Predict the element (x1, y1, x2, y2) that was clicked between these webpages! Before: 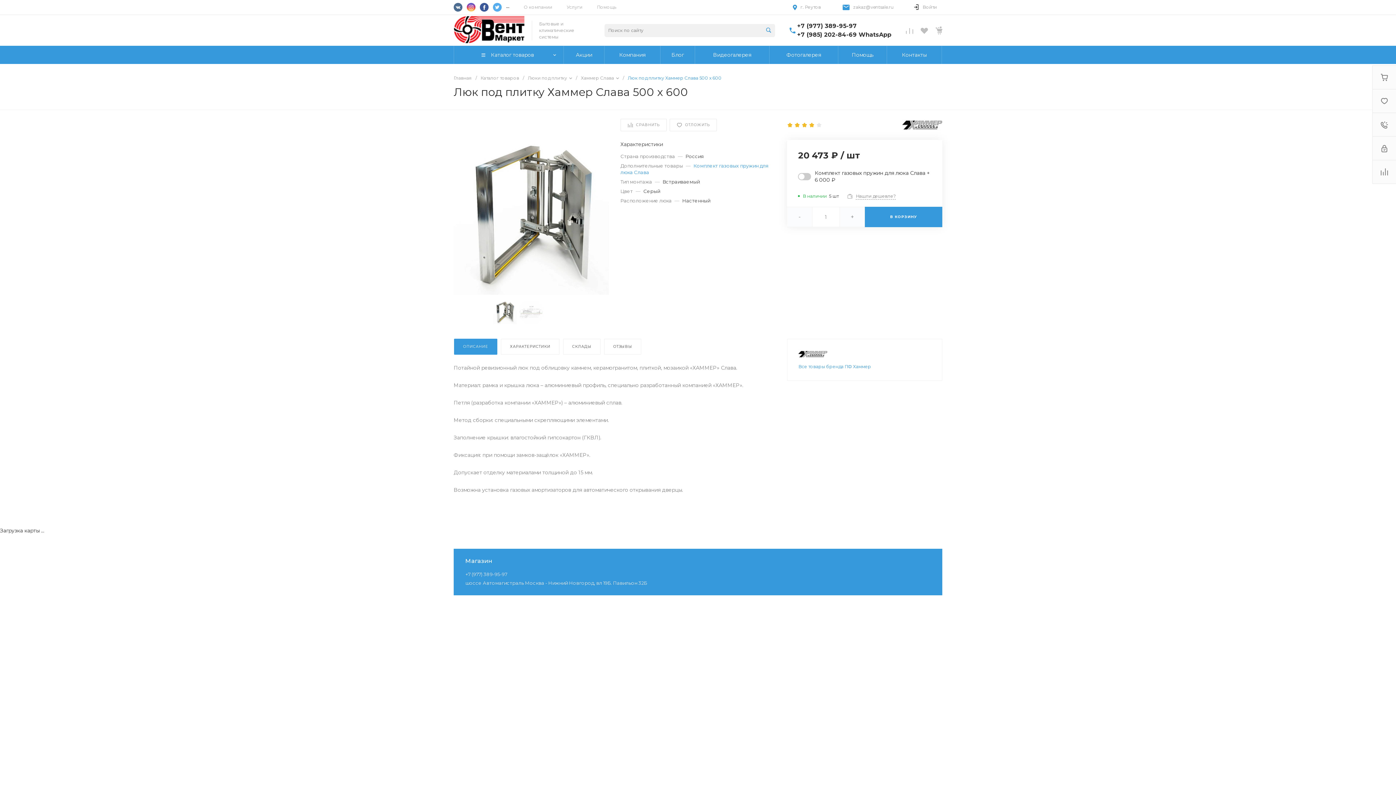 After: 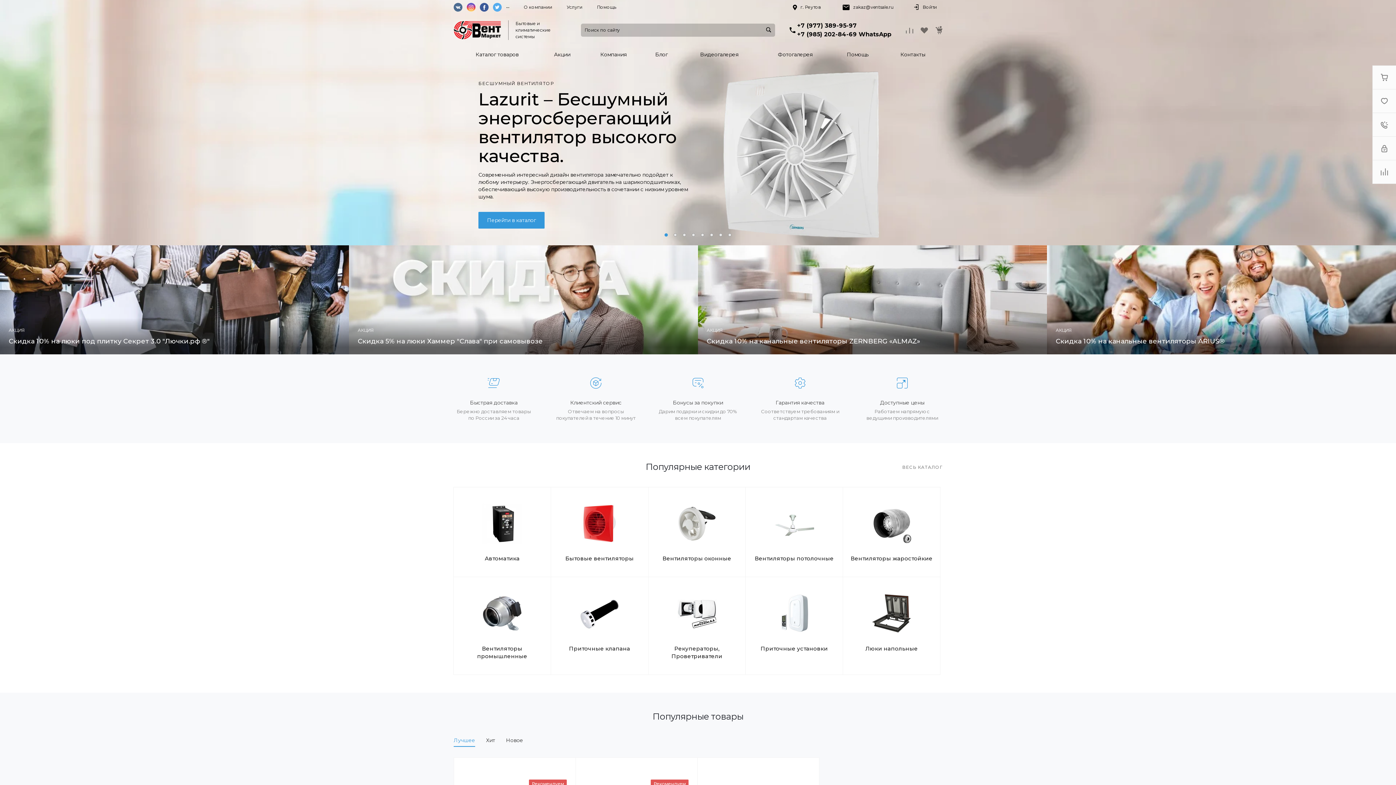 Action: bbox: (453, 75, 472, 80) label: Главная